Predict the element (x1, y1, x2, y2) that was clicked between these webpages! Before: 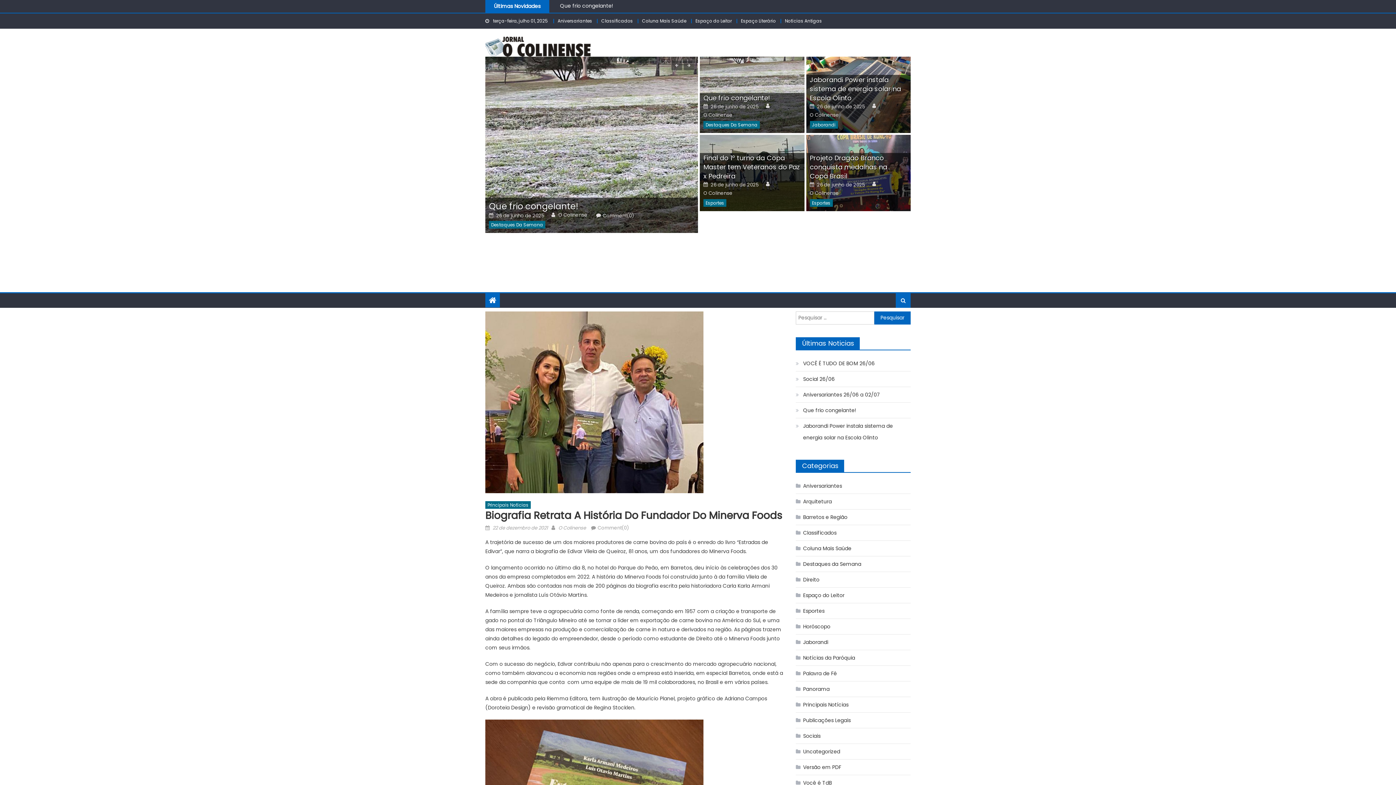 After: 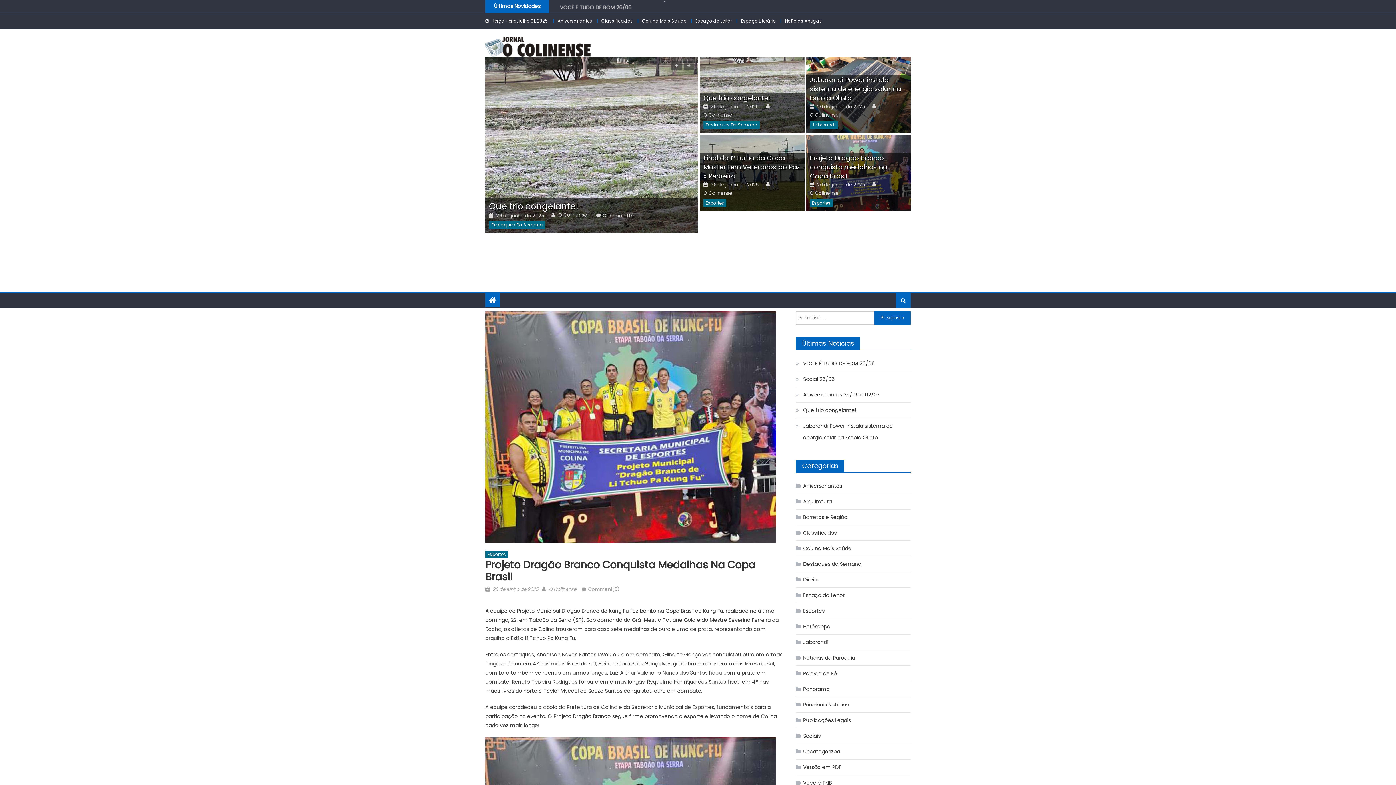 Action: bbox: (810, 153, 887, 180) label: Projeto Dragão Branco conquista medalhas na Copa Brasil